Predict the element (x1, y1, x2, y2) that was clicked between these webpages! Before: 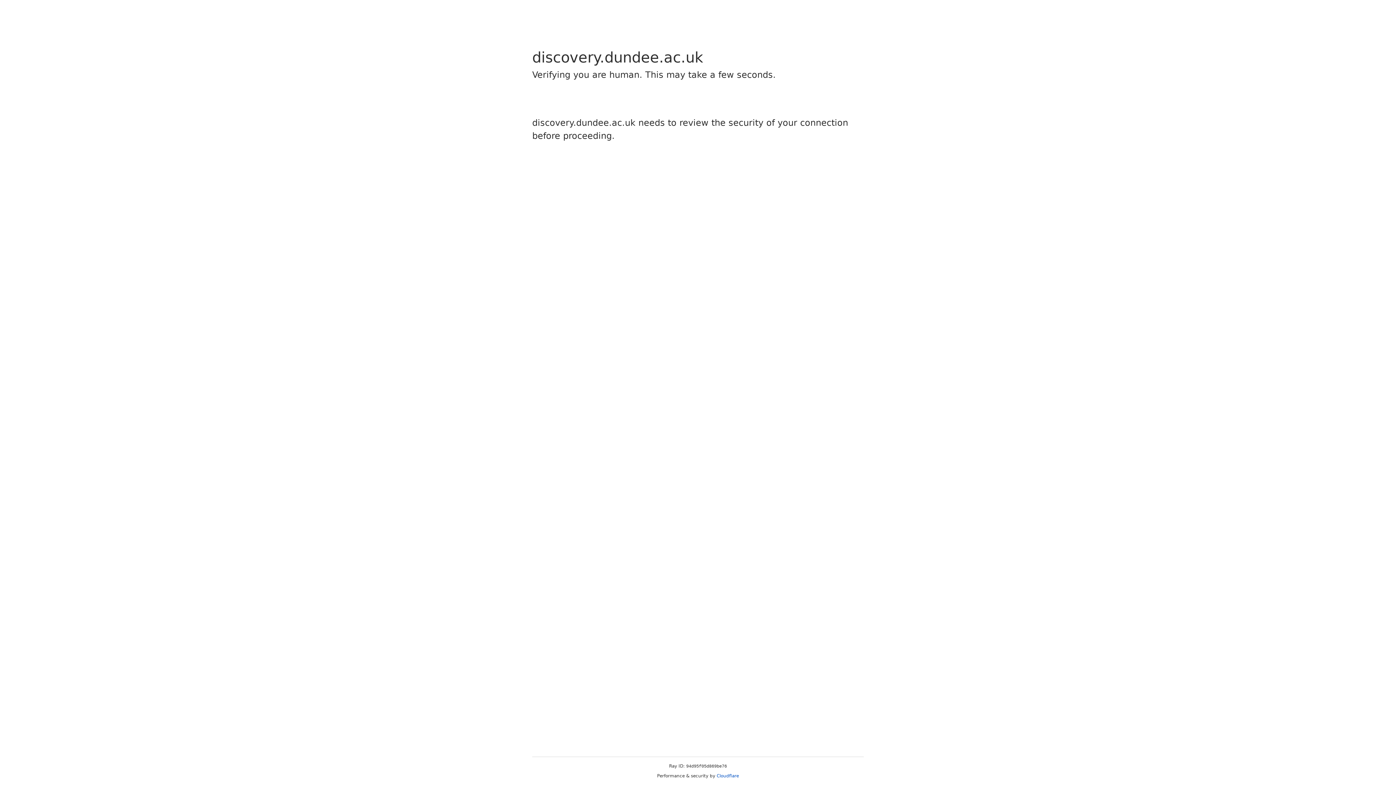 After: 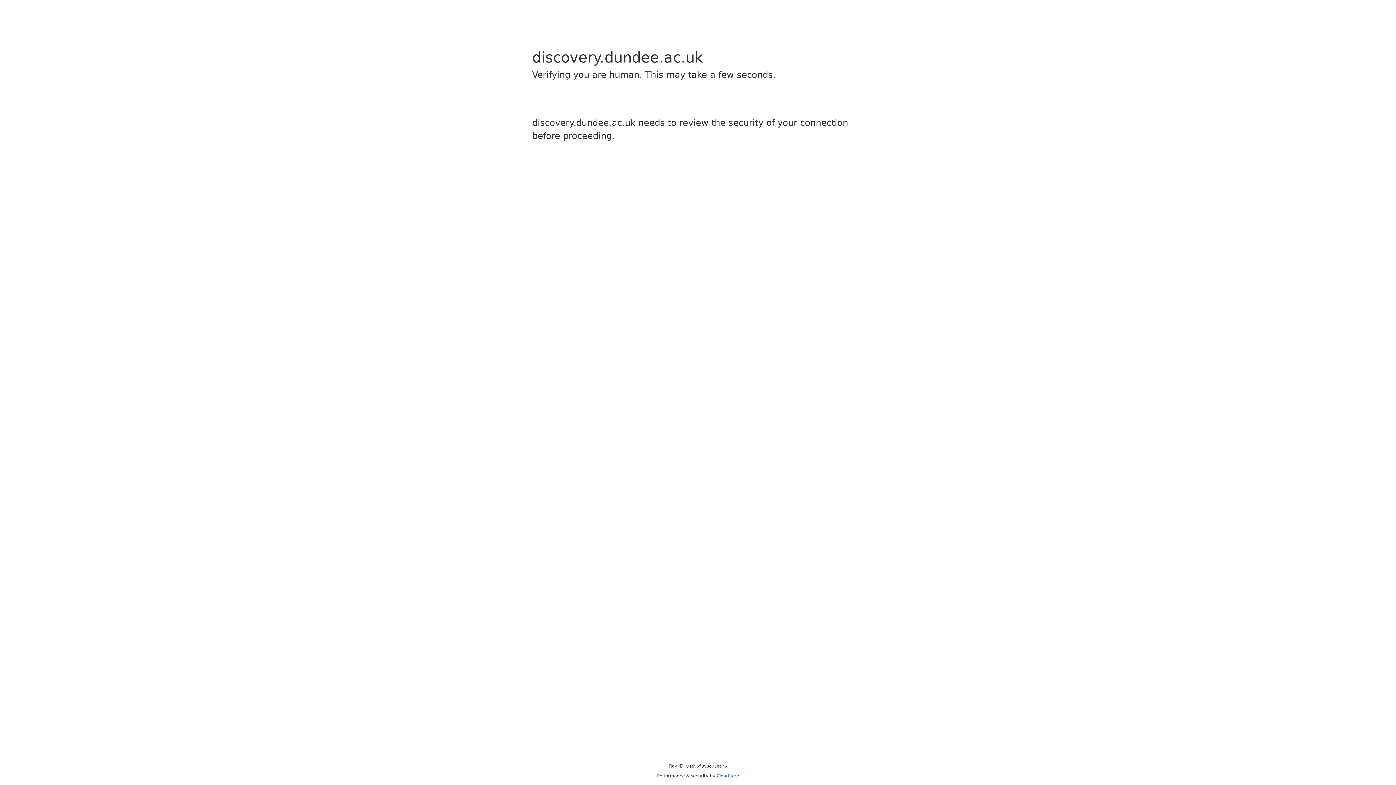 Action: bbox: (716, 773, 739, 778) label: Cloudflare